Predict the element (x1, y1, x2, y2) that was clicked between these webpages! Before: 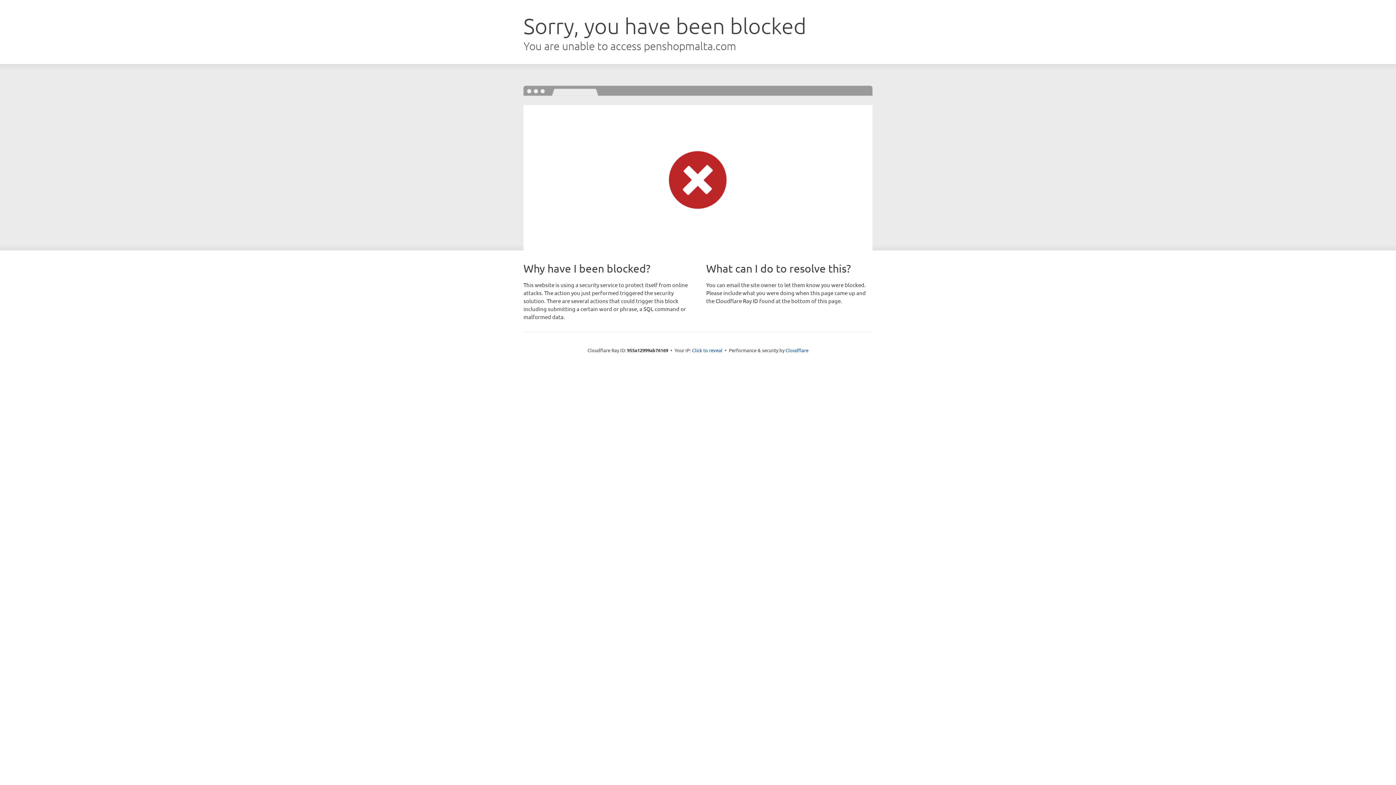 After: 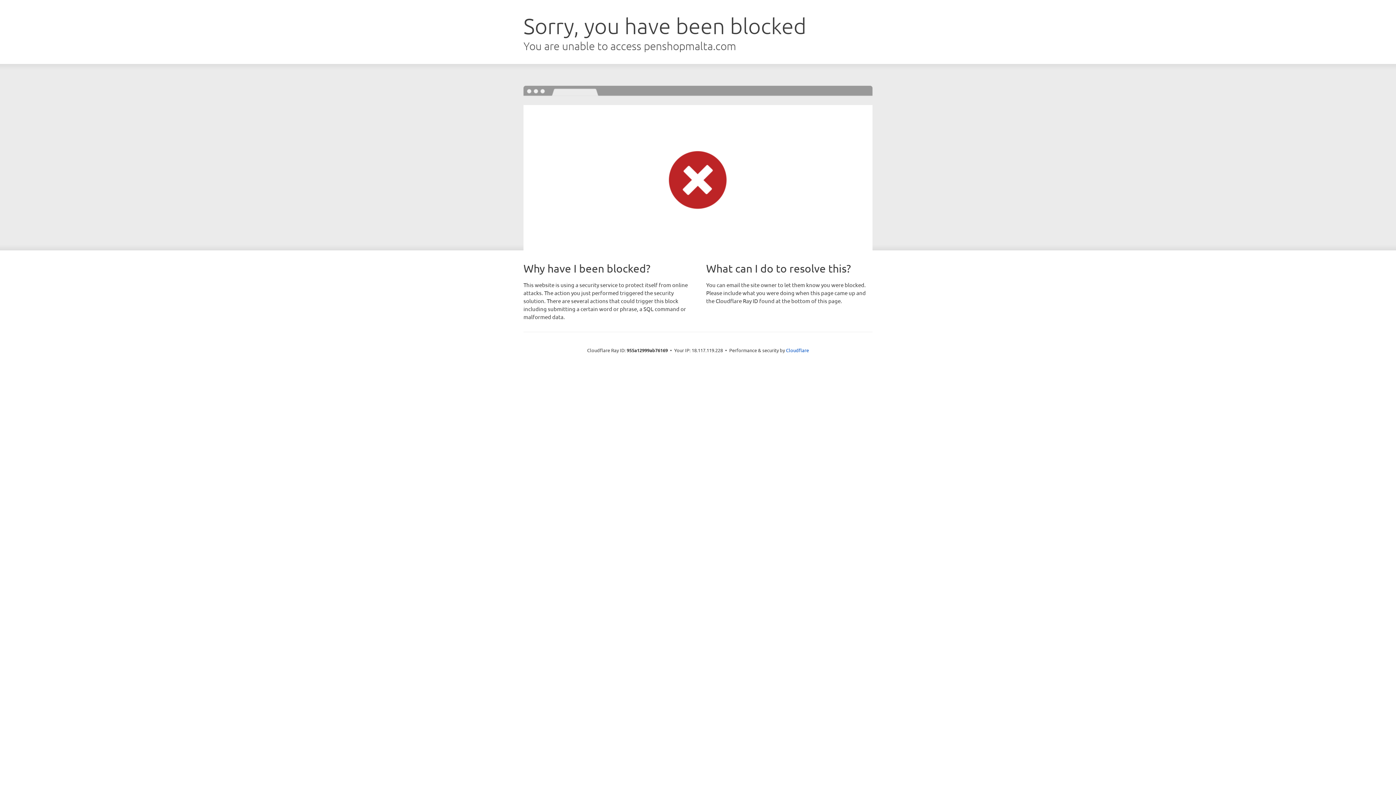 Action: bbox: (692, 346, 722, 353) label: Click to reveal